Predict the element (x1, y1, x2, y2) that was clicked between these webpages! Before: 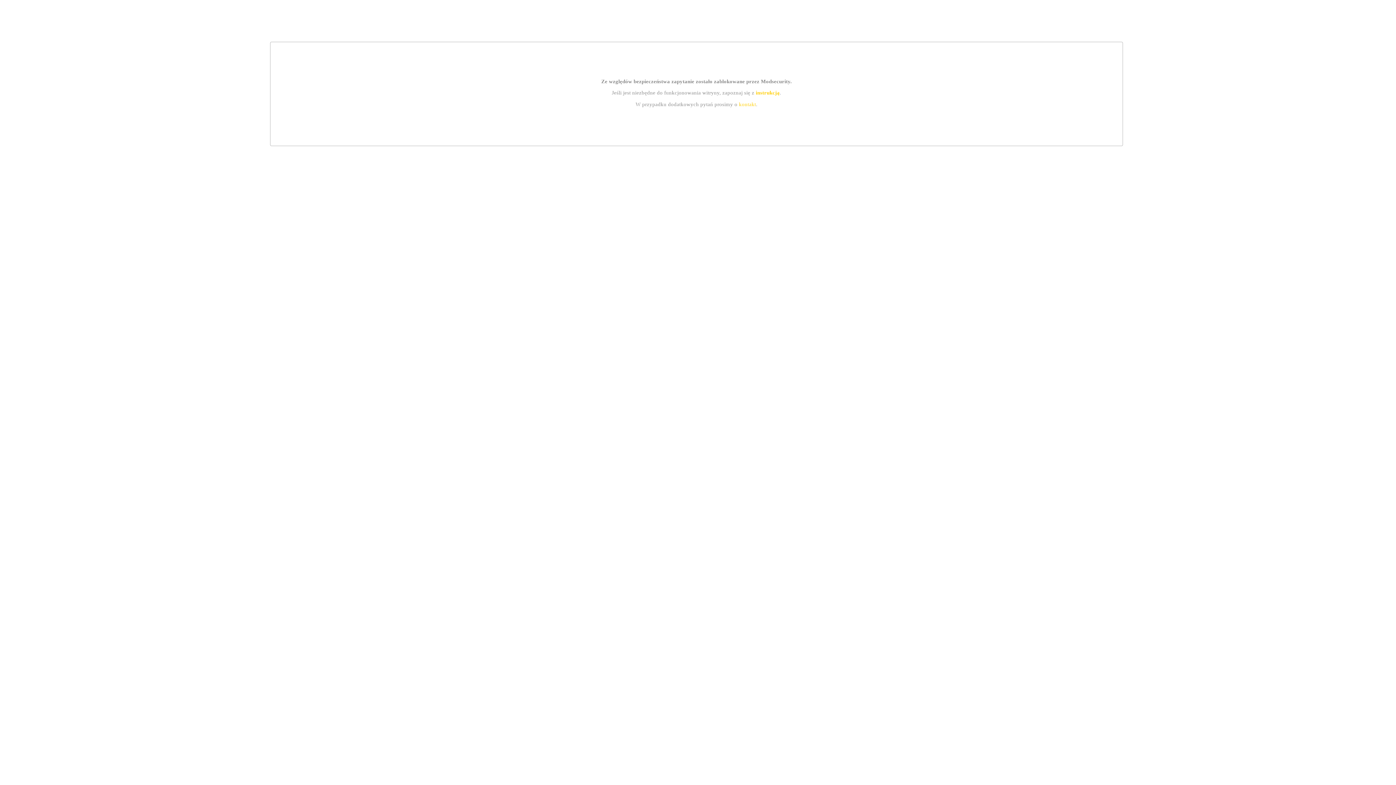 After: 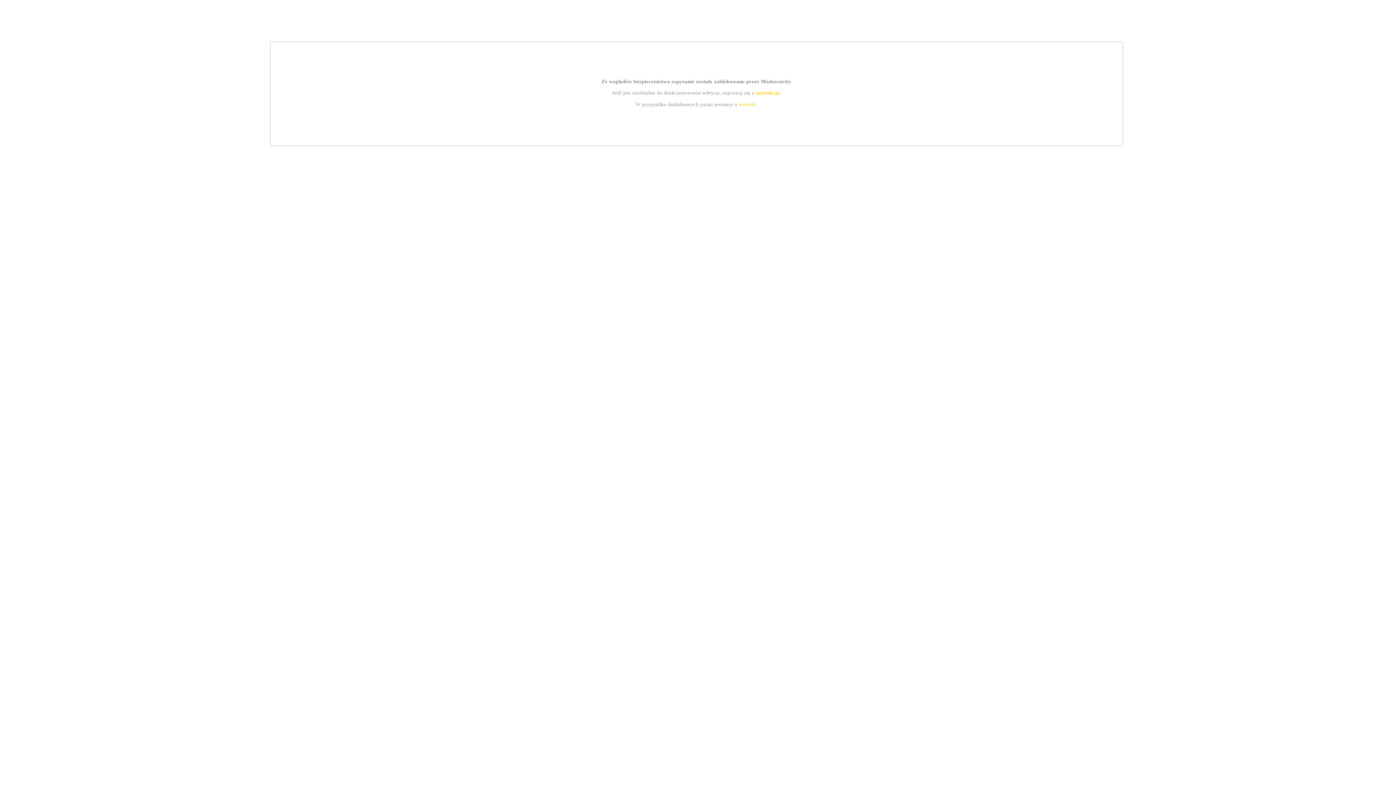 Action: bbox: (755, 89, 779, 95) label: instrukcją